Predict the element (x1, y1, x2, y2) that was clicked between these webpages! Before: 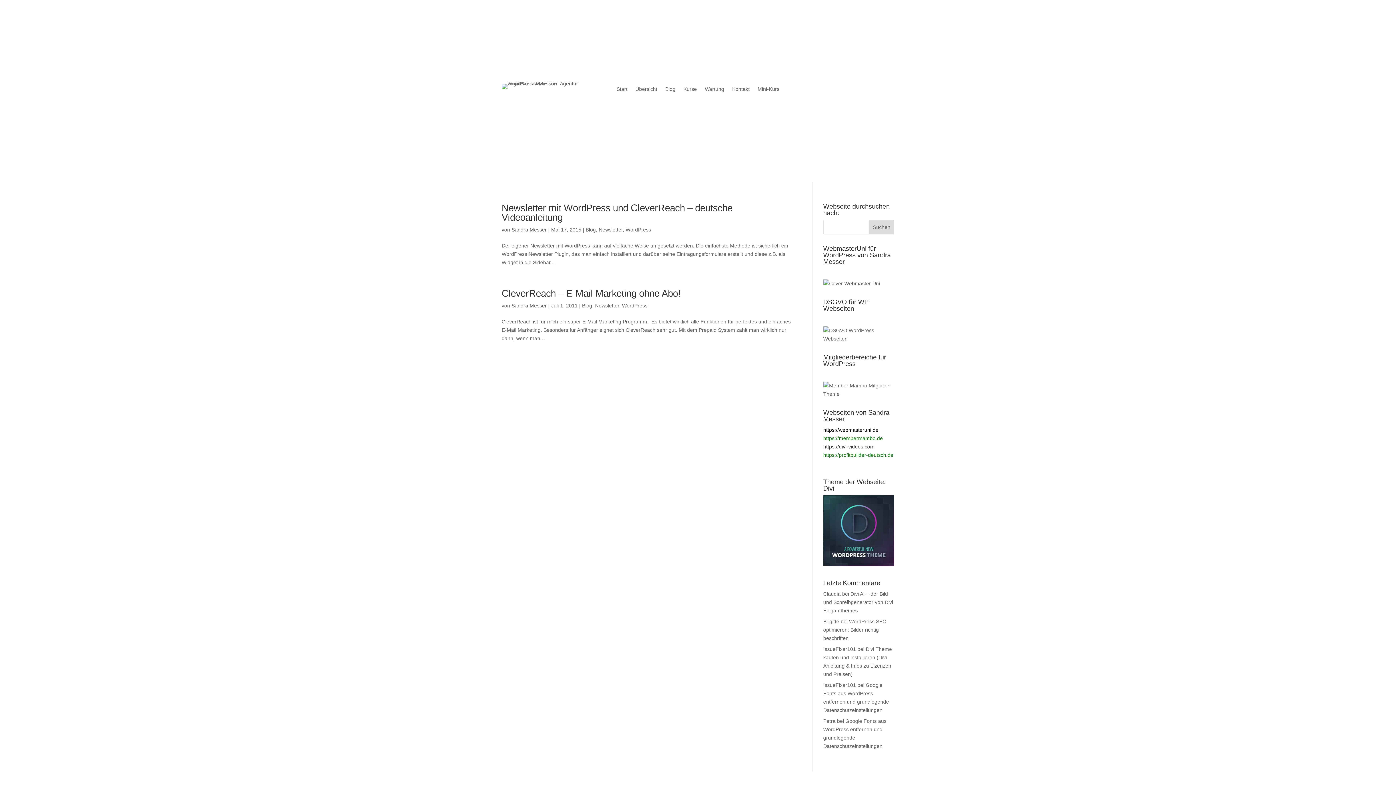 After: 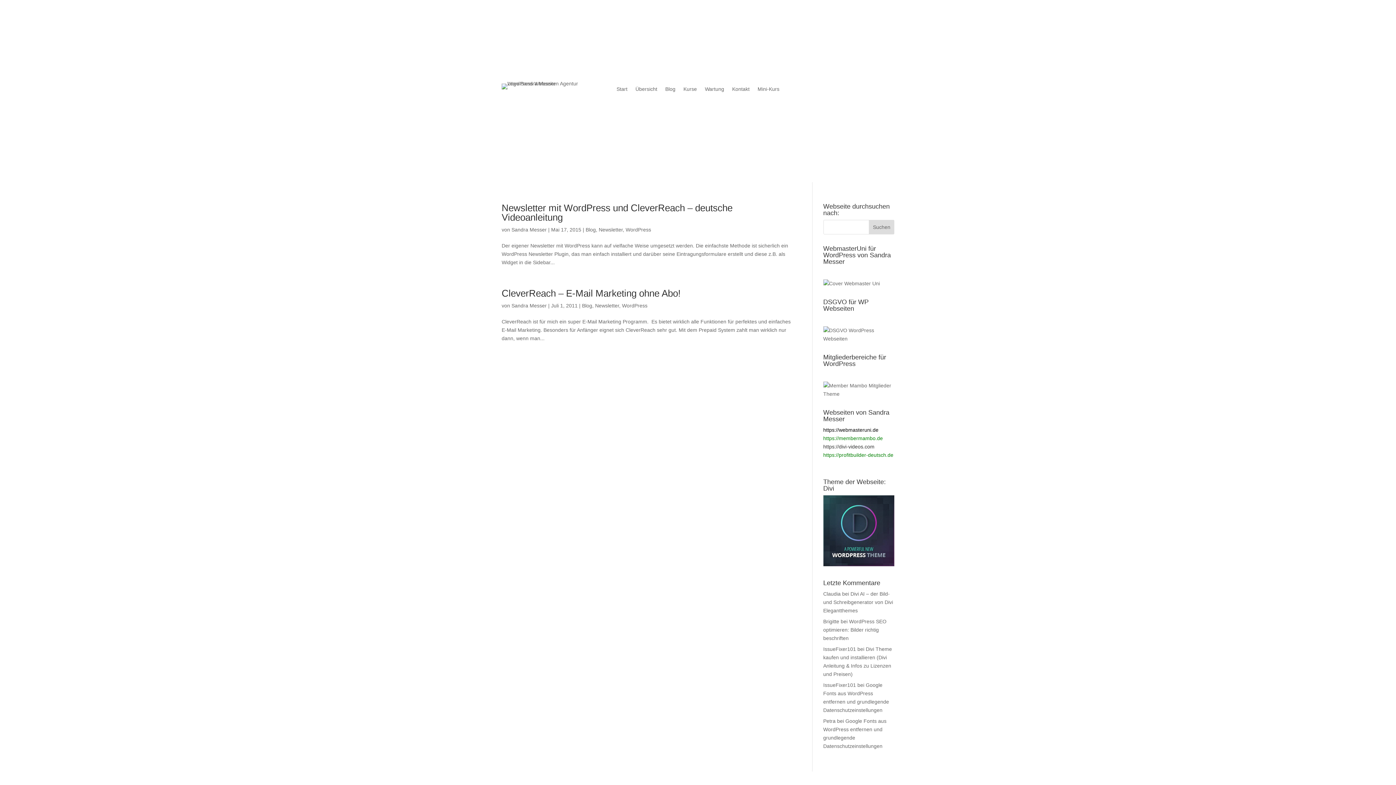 Action: label: https://divi-videos.com bbox: (823, 443, 874, 449)